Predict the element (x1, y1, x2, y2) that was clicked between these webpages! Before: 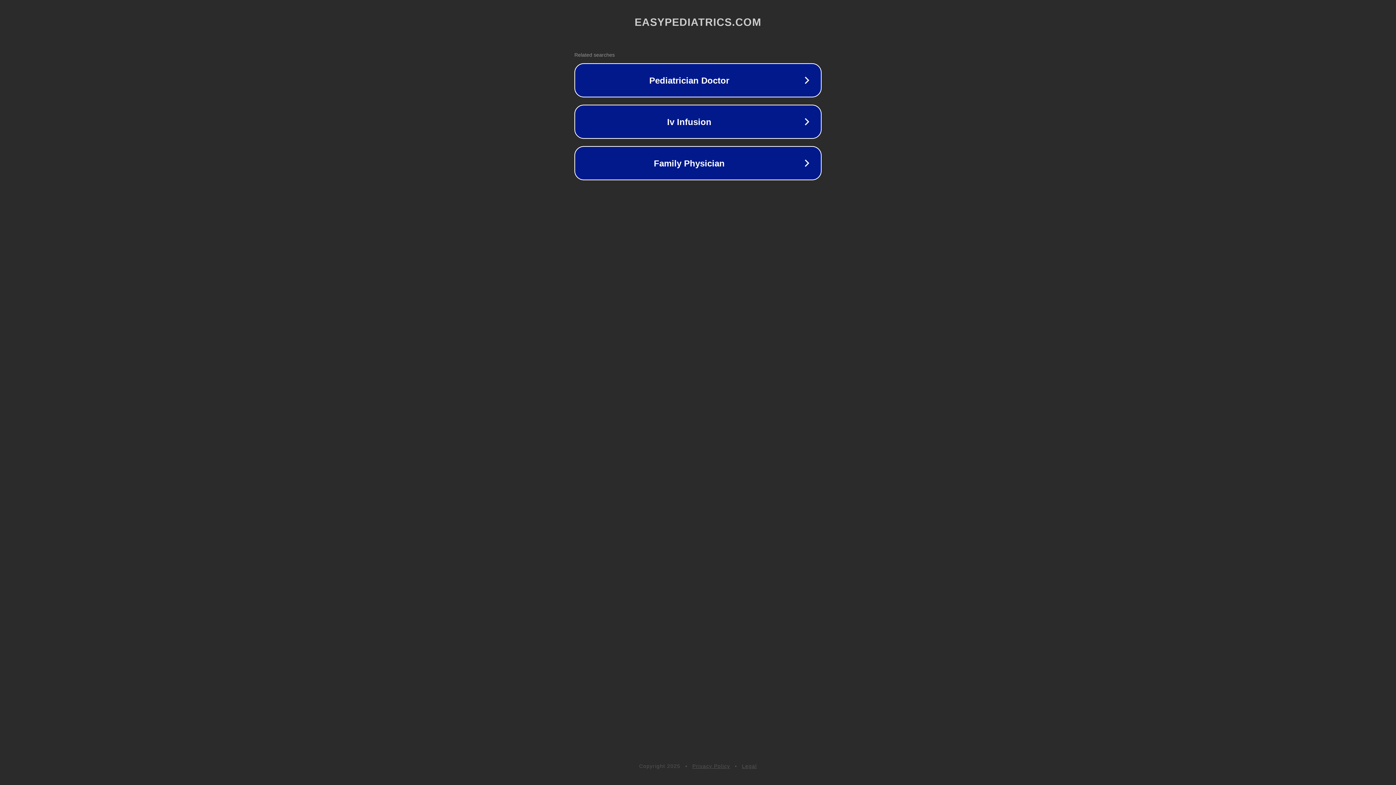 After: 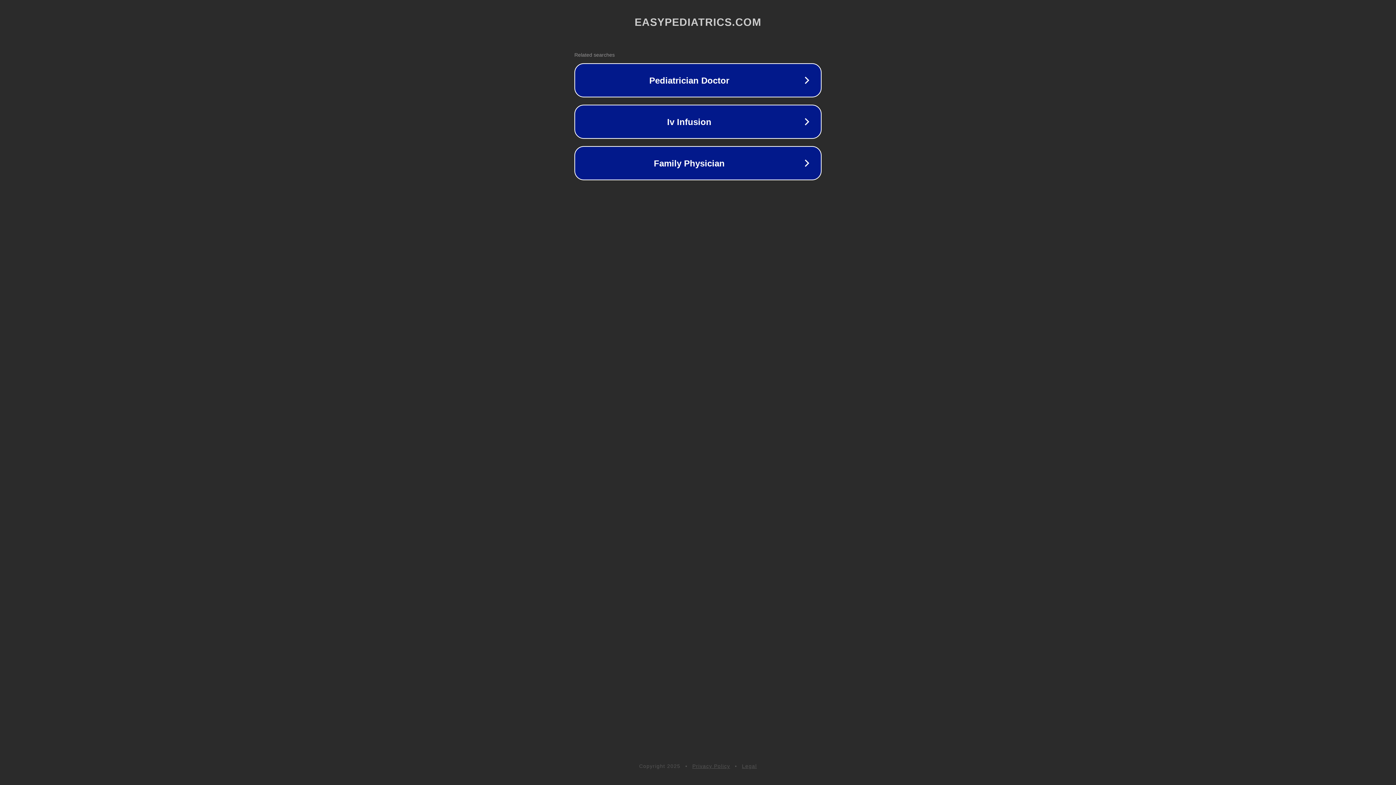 Action: label: Privacy Policy bbox: (692, 763, 730, 769)